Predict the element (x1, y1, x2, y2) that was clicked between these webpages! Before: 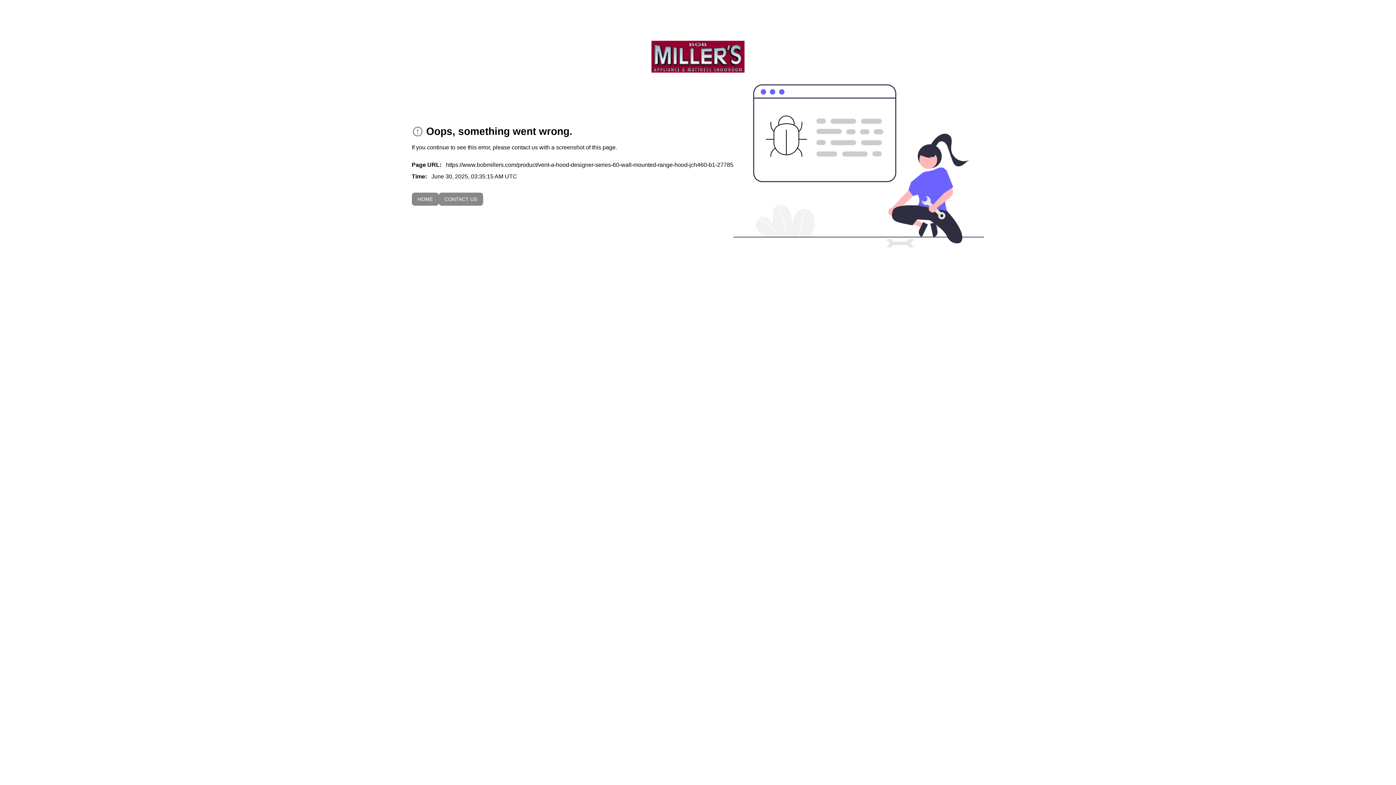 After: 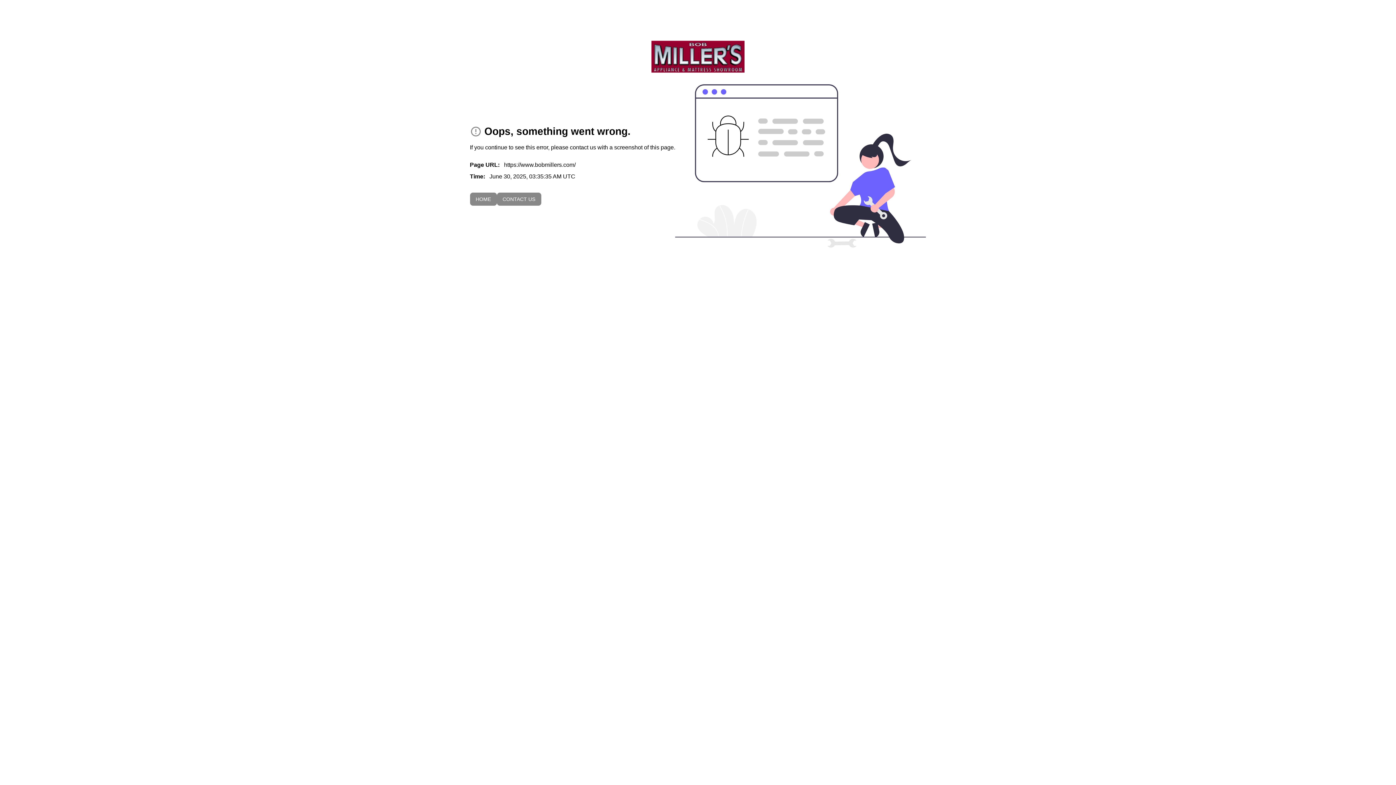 Action: label: To home page bbox: (651, 40, 744, 72)